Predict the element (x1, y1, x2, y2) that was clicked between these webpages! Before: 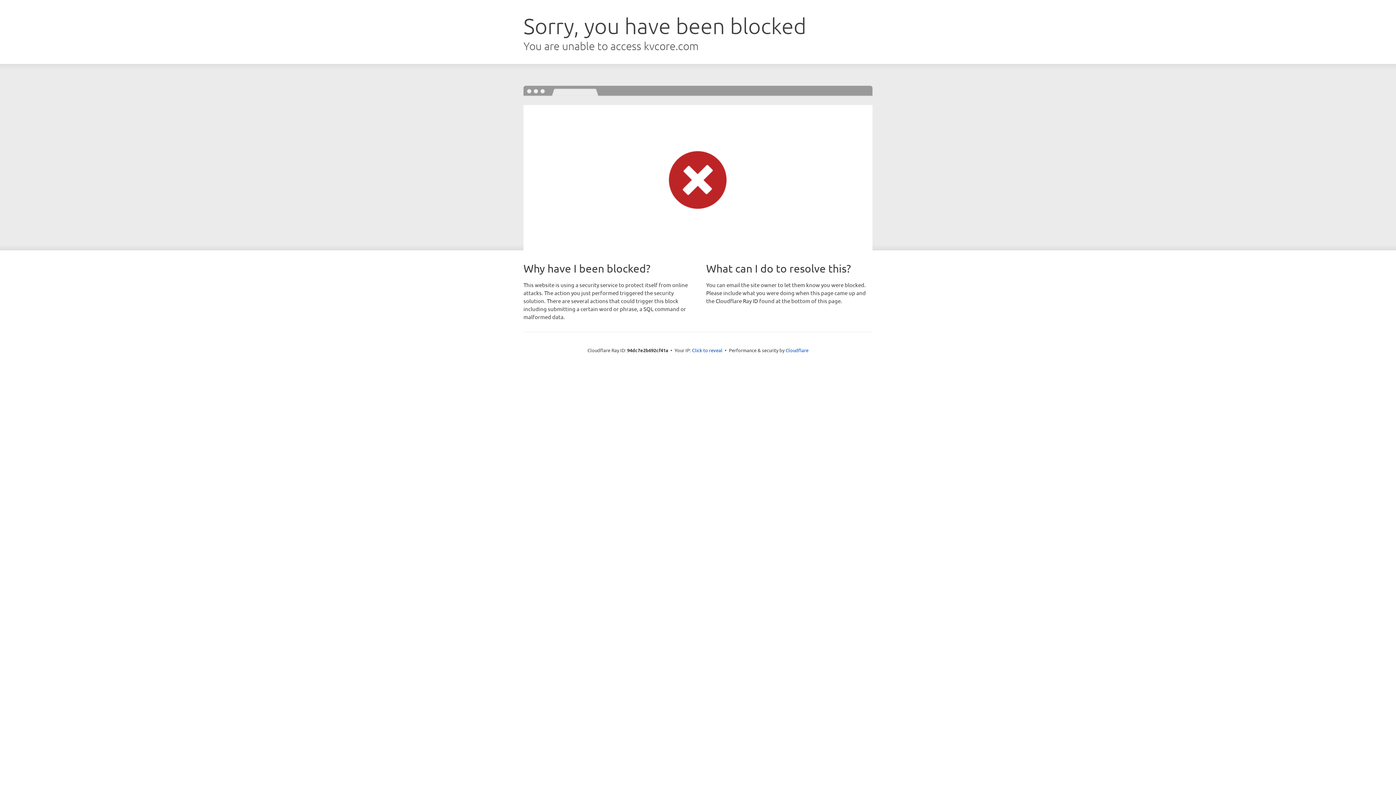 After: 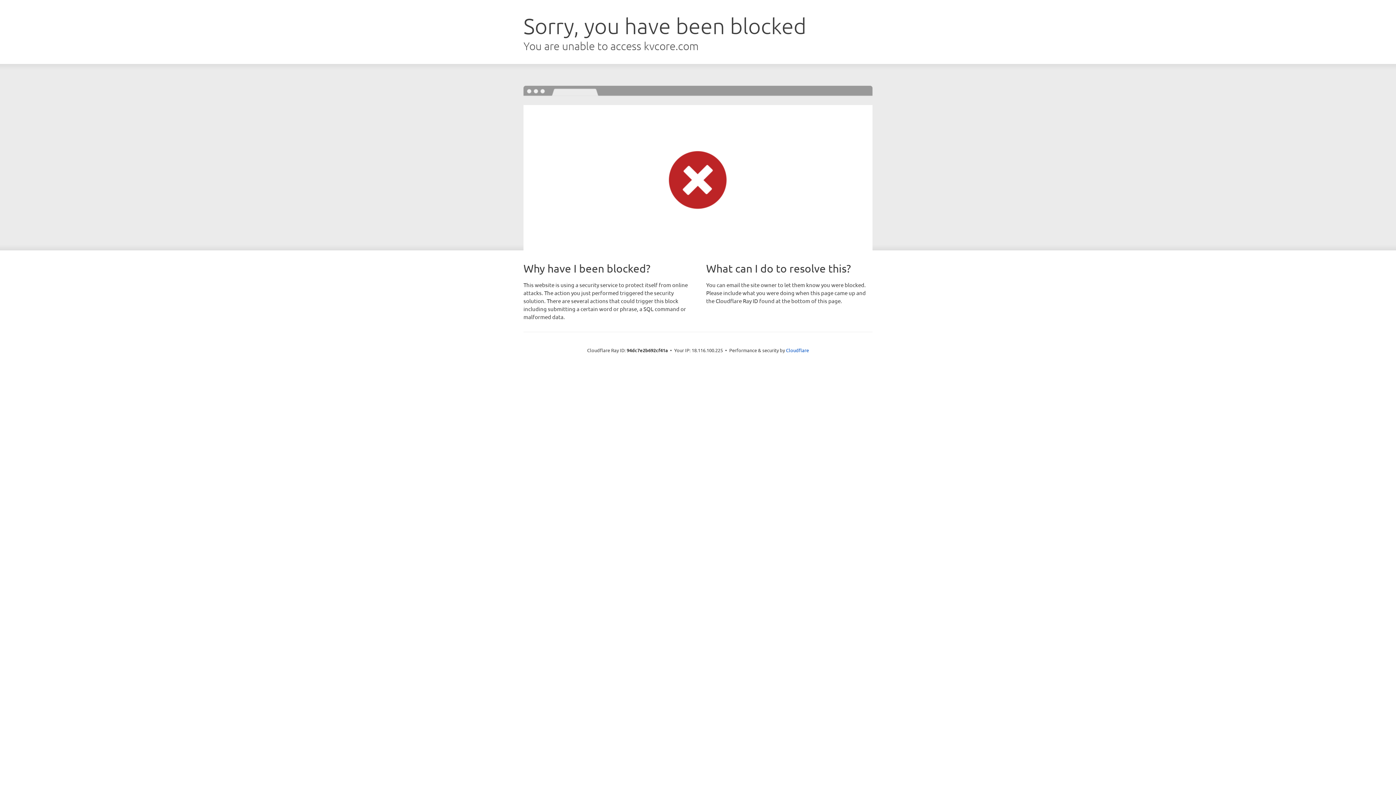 Action: label: Click to reveal bbox: (692, 346, 722, 353)